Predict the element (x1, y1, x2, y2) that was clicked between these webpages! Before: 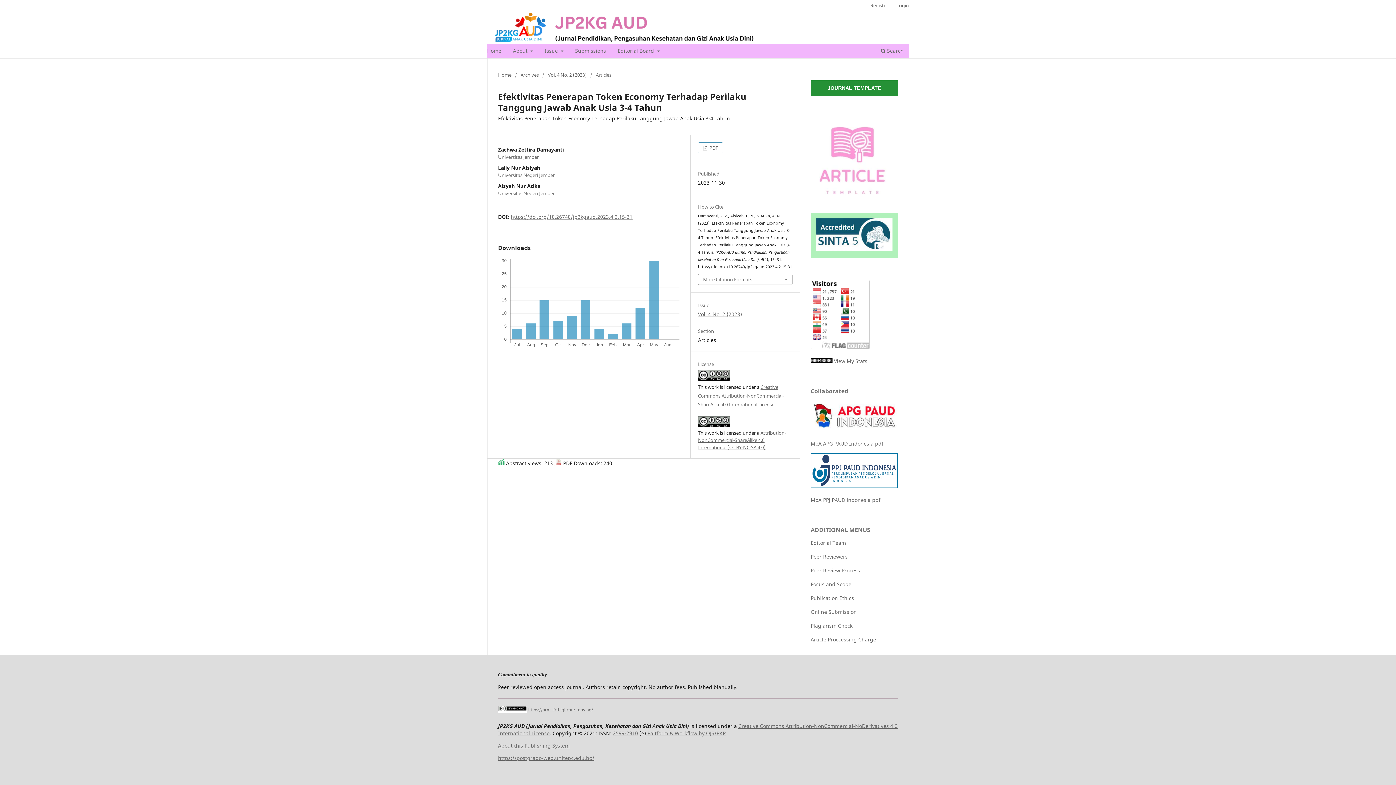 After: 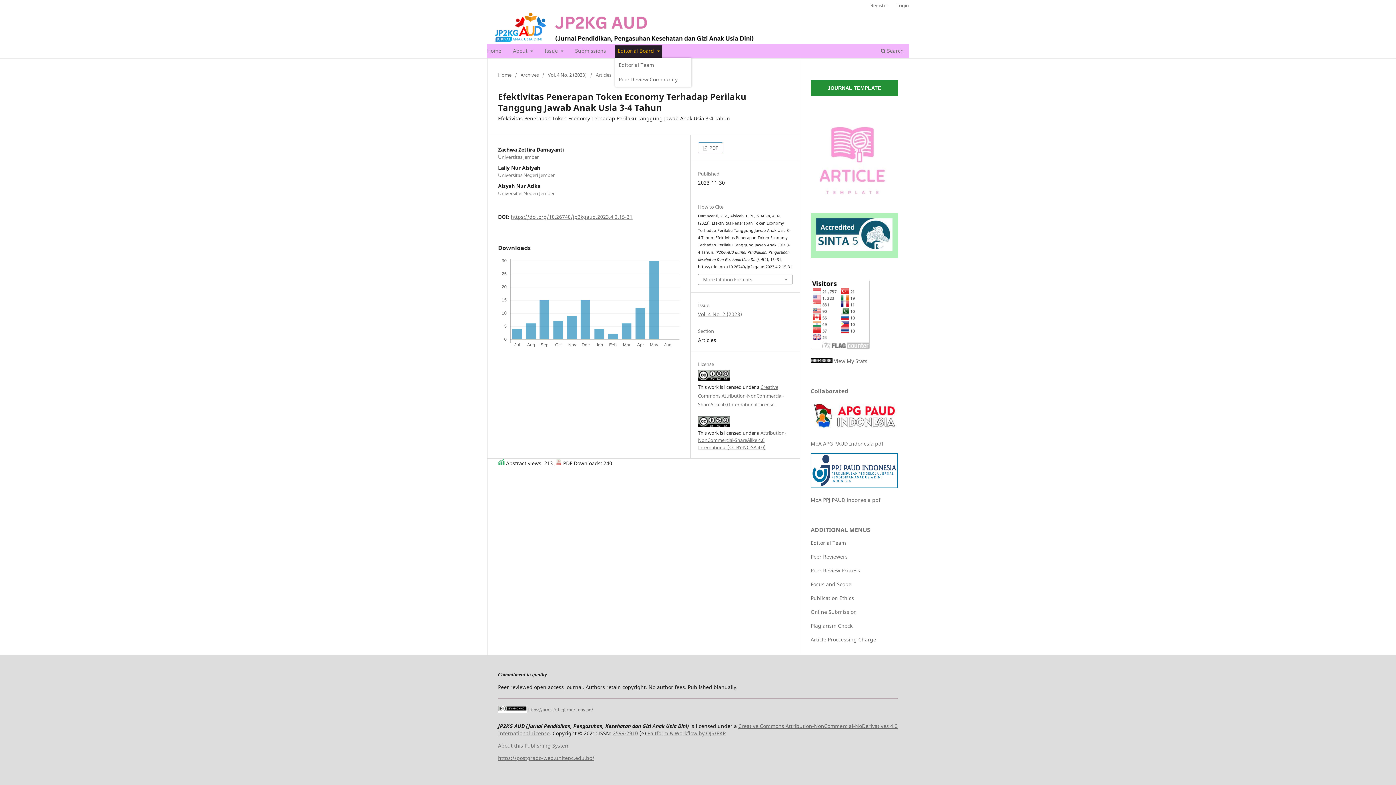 Action: bbox: (615, 45, 662, 58) label: Editorial Board 